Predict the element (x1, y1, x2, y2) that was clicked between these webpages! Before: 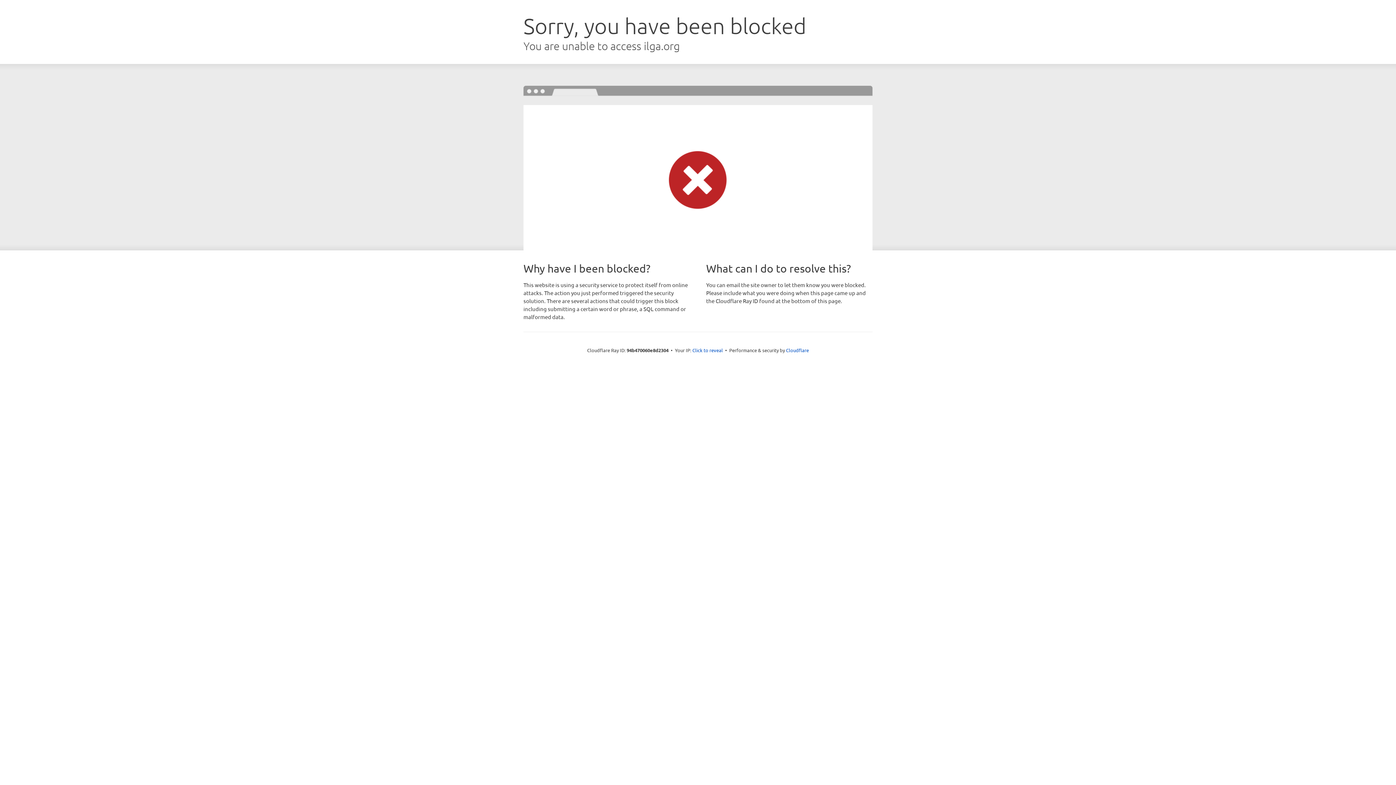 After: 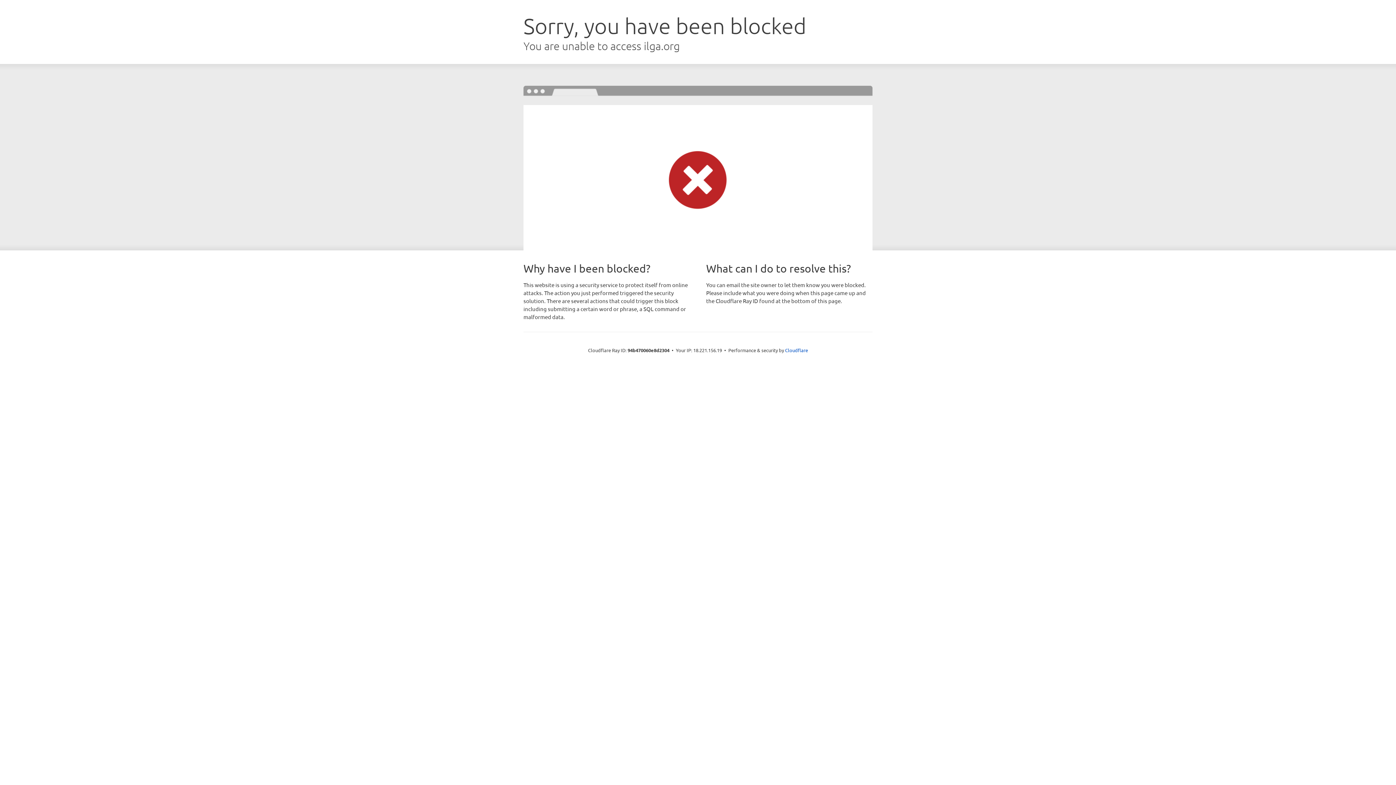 Action: bbox: (692, 346, 723, 353) label: Click to reveal